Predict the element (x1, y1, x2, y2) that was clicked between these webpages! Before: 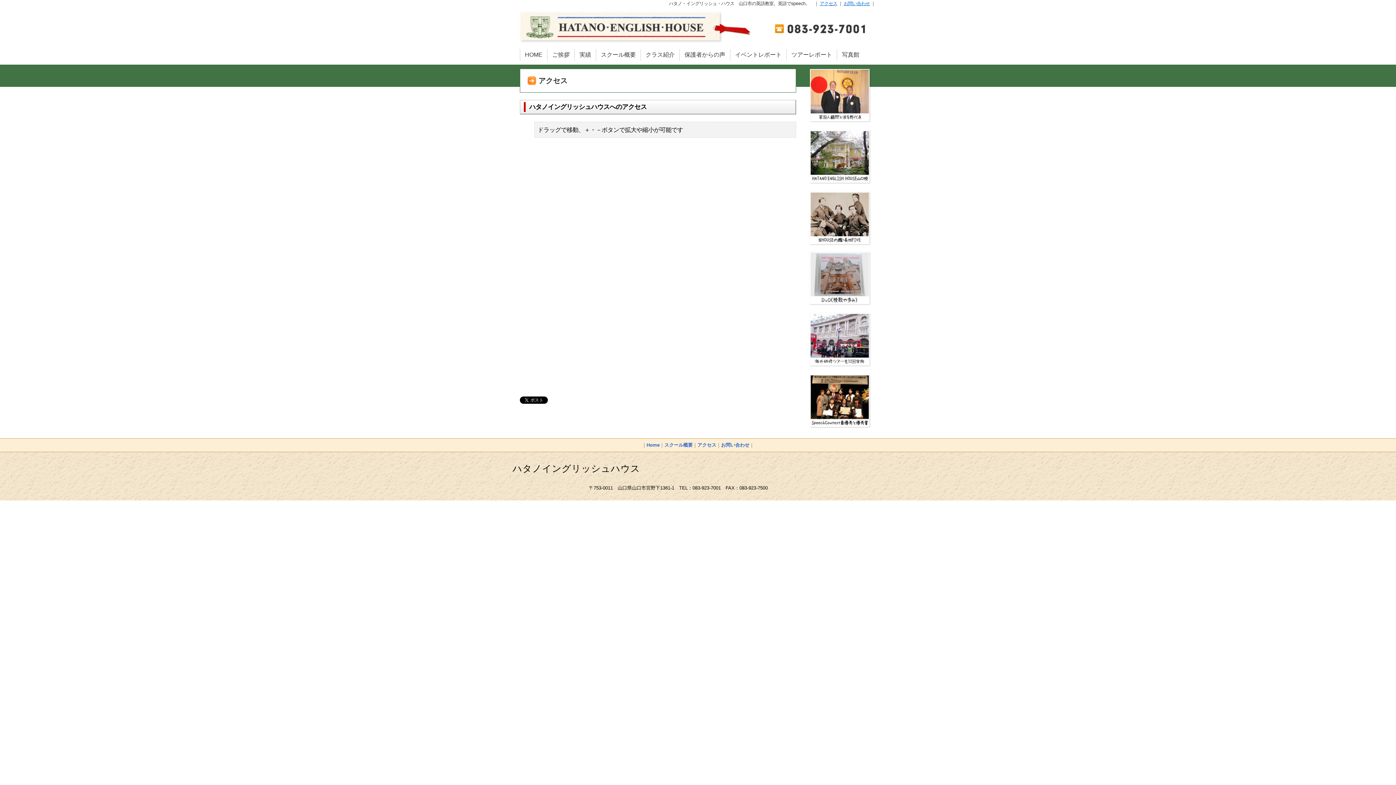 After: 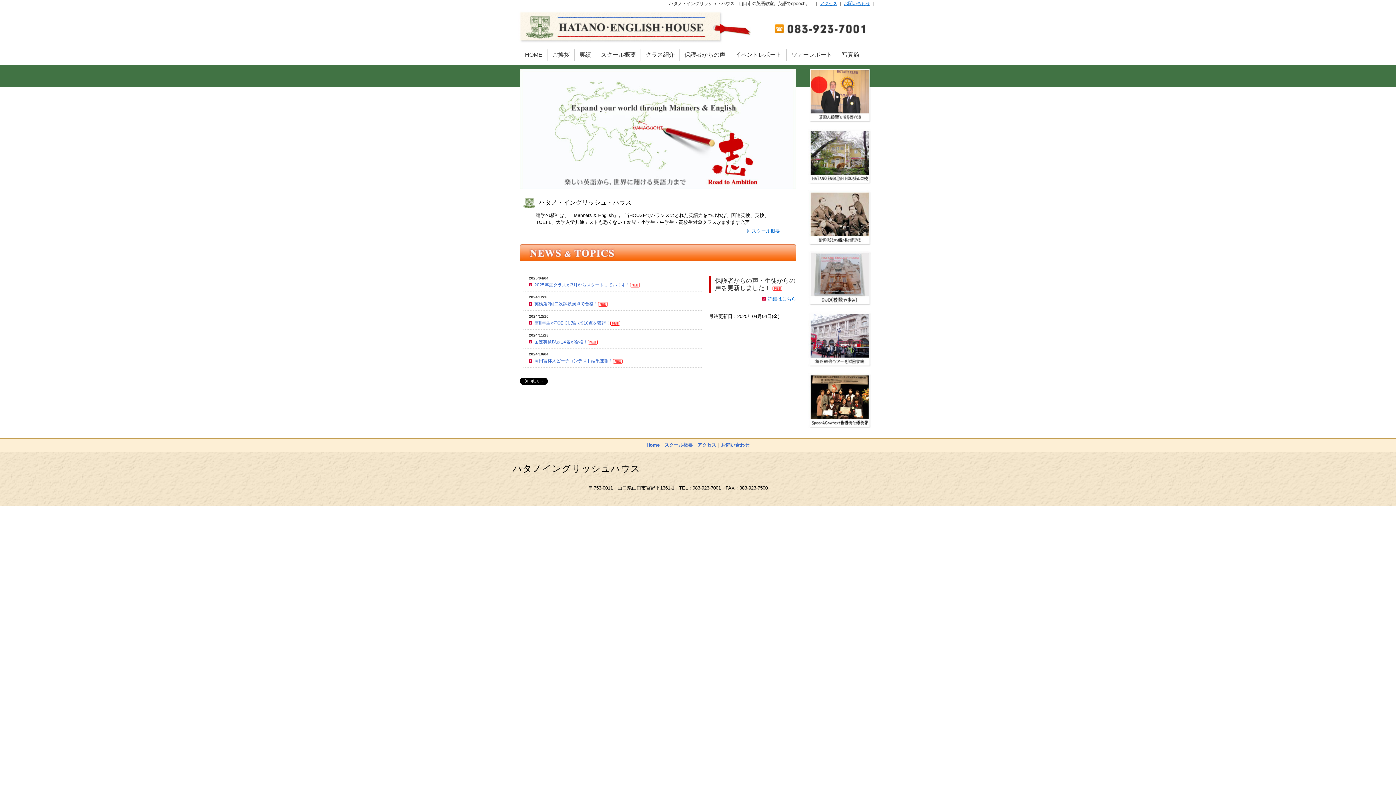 Action: bbox: (512, 37, 883, 43)